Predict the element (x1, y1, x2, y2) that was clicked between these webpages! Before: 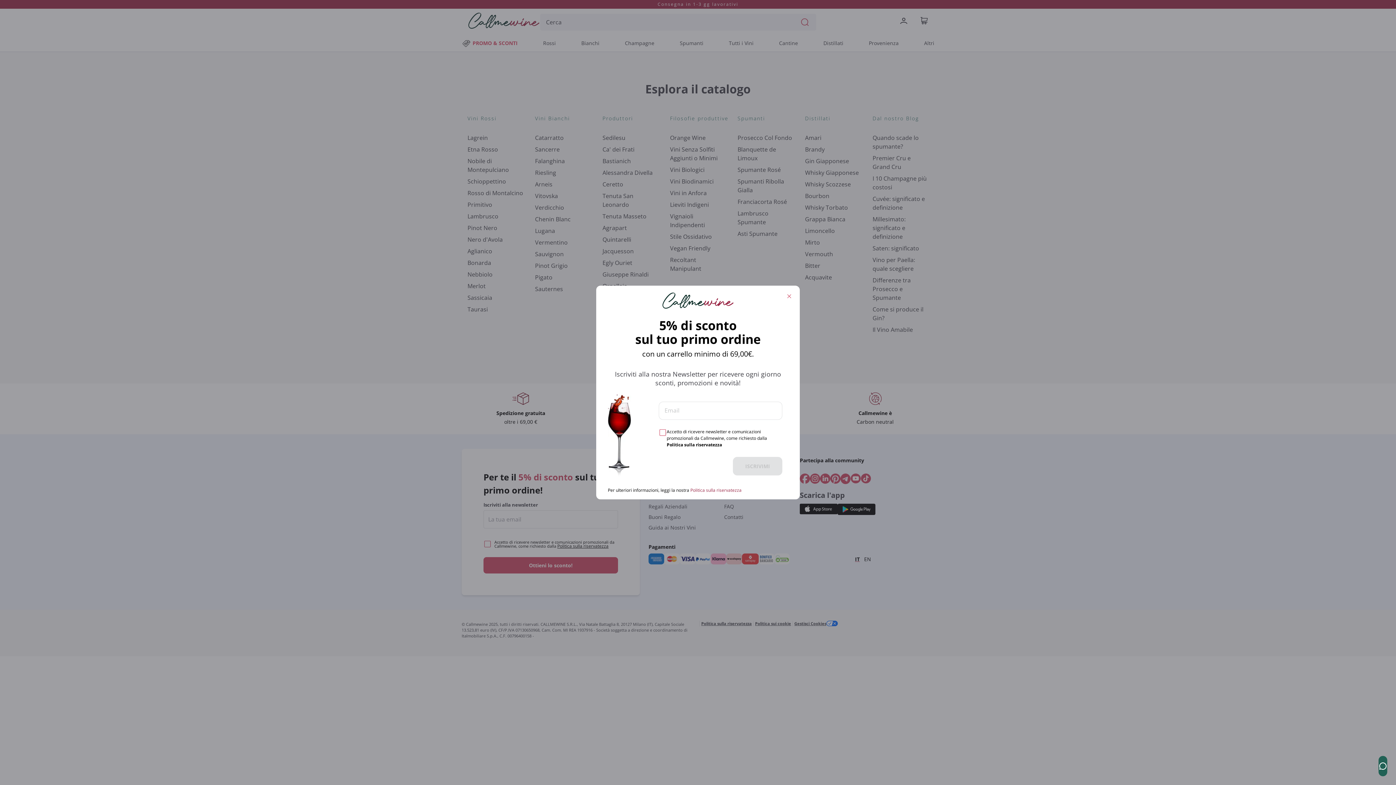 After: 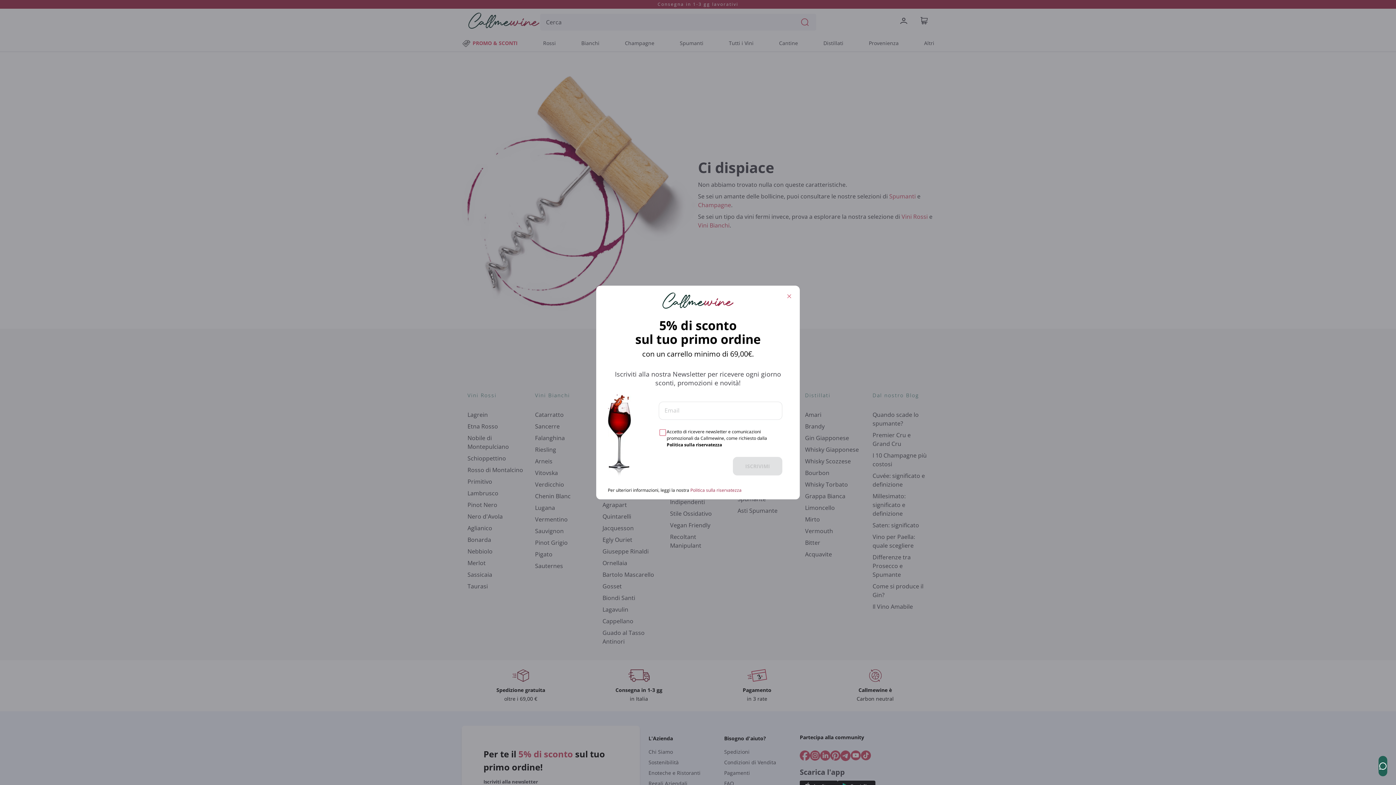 Action: bbox: (690, 487, 741, 493) label: Politica sulla riservatezza